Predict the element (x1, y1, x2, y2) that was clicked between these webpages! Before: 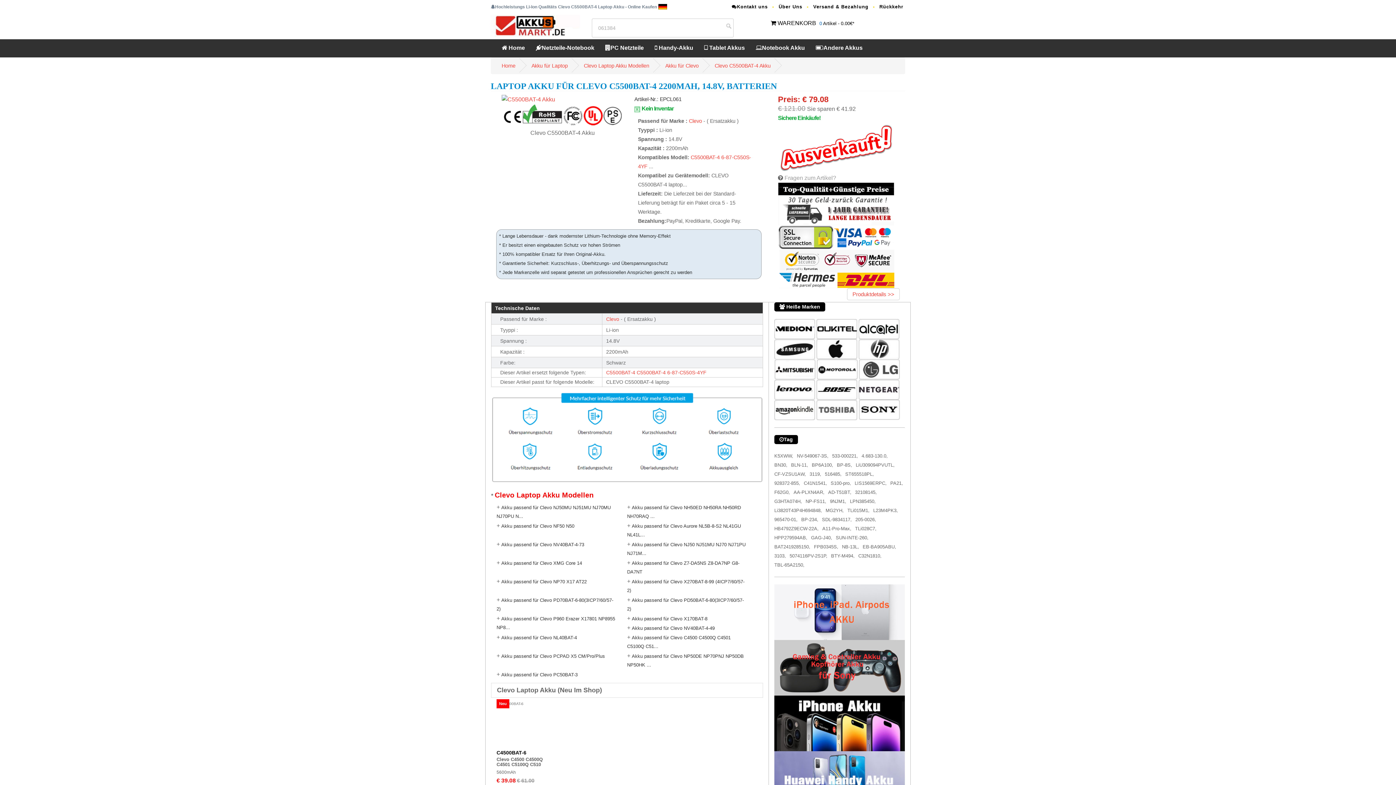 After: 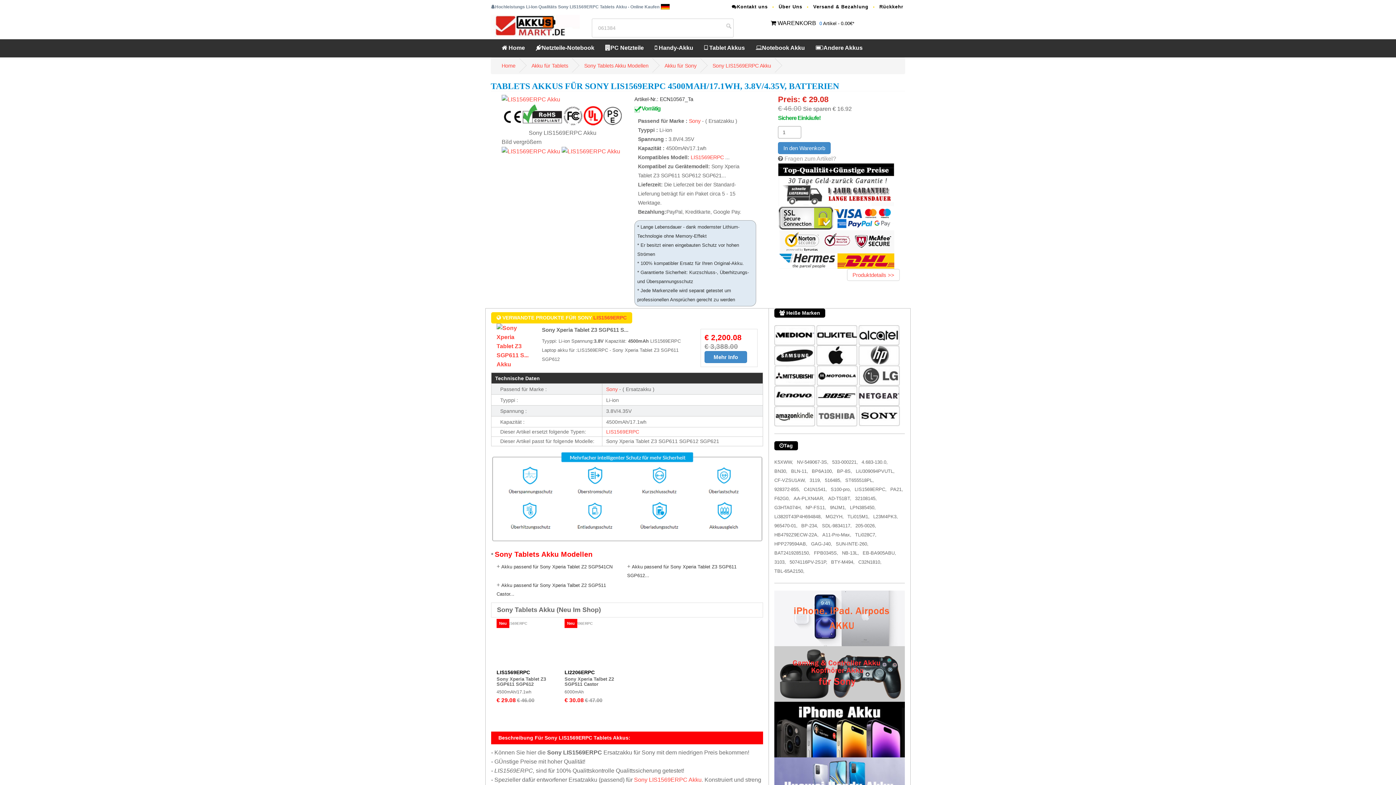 Action: bbox: (854, 480, 886, 486) label: LIS1569ERPC,